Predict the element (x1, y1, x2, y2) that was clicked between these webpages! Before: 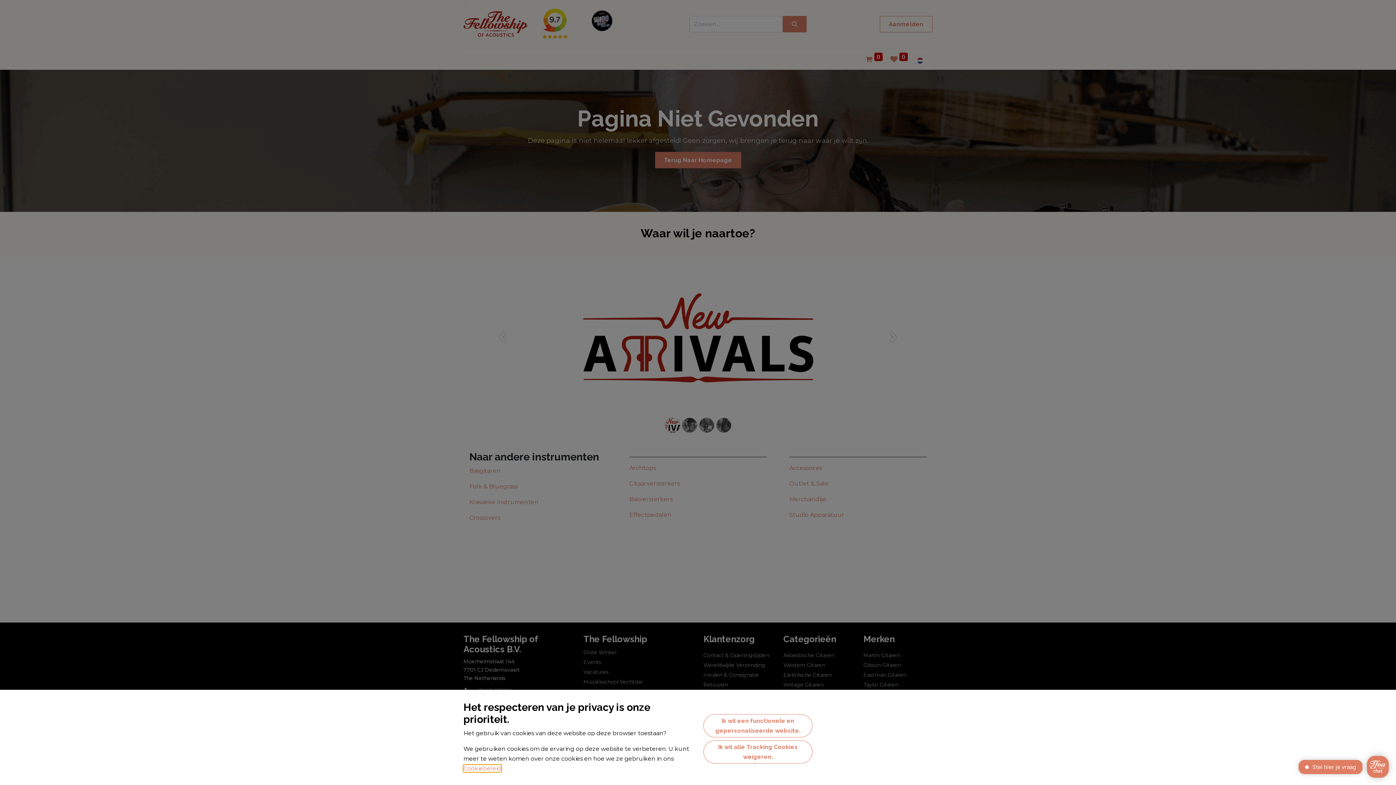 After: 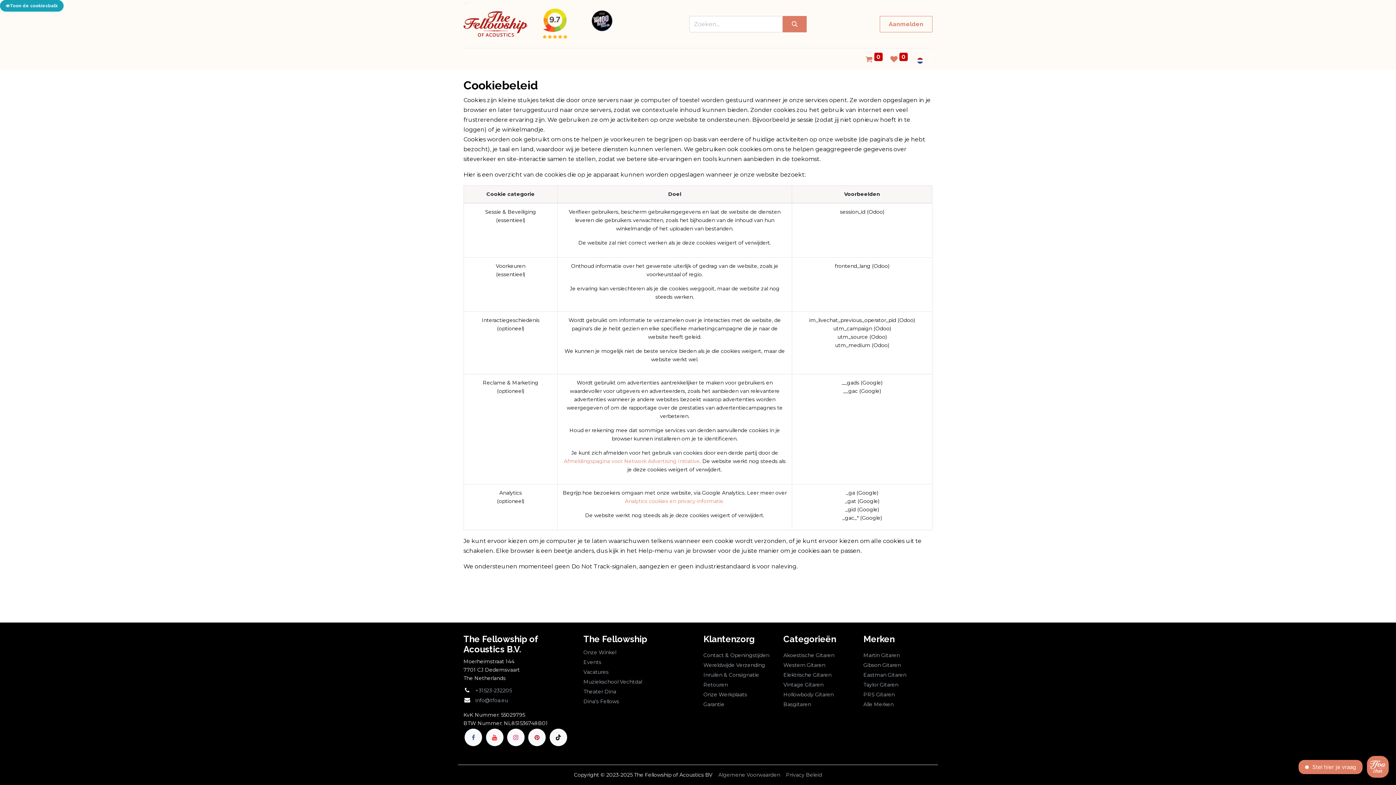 Action: label: ﻿Cookiebeleid﻿ bbox: (463, 765, 501, 772)